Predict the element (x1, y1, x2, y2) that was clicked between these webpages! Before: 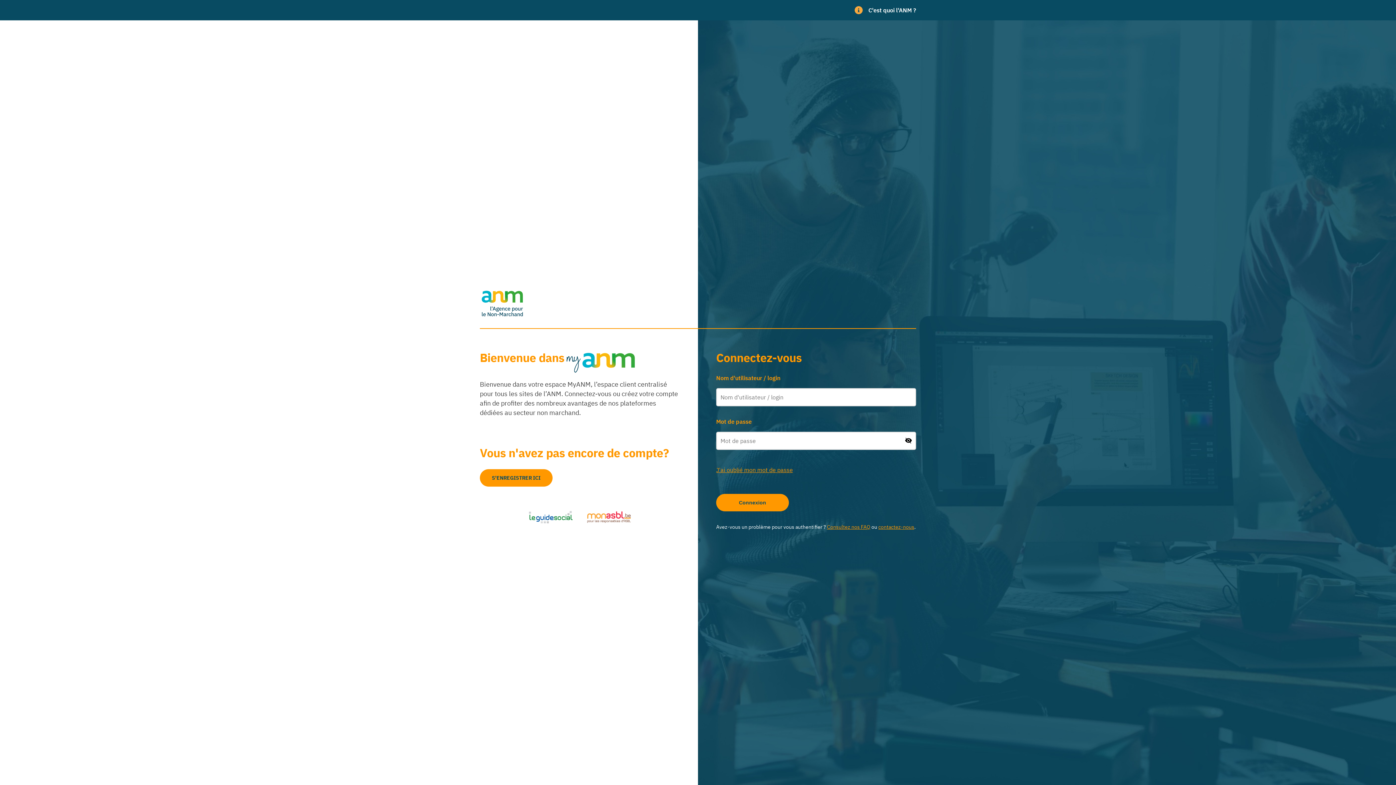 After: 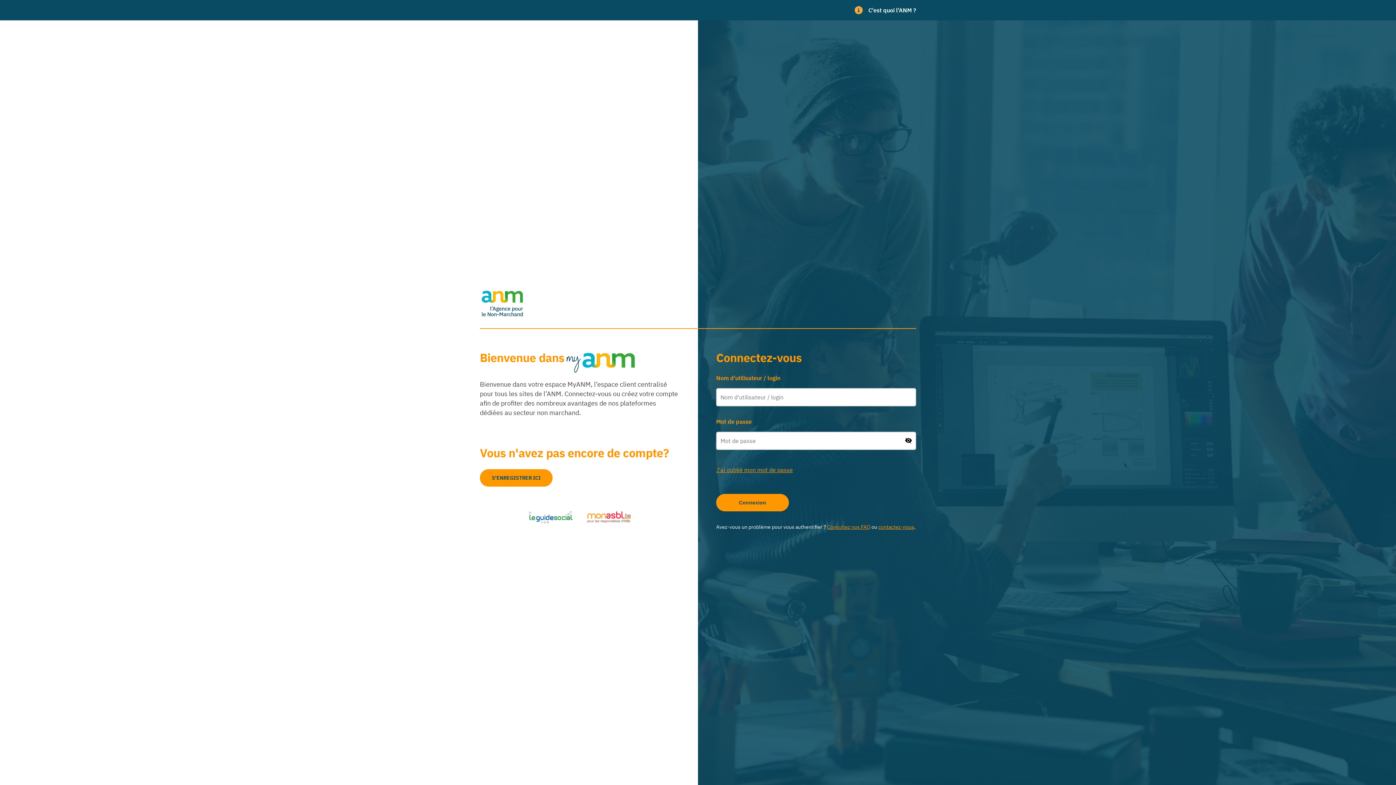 Action: bbox: (878, 523, 914, 530) label: contactez-nous